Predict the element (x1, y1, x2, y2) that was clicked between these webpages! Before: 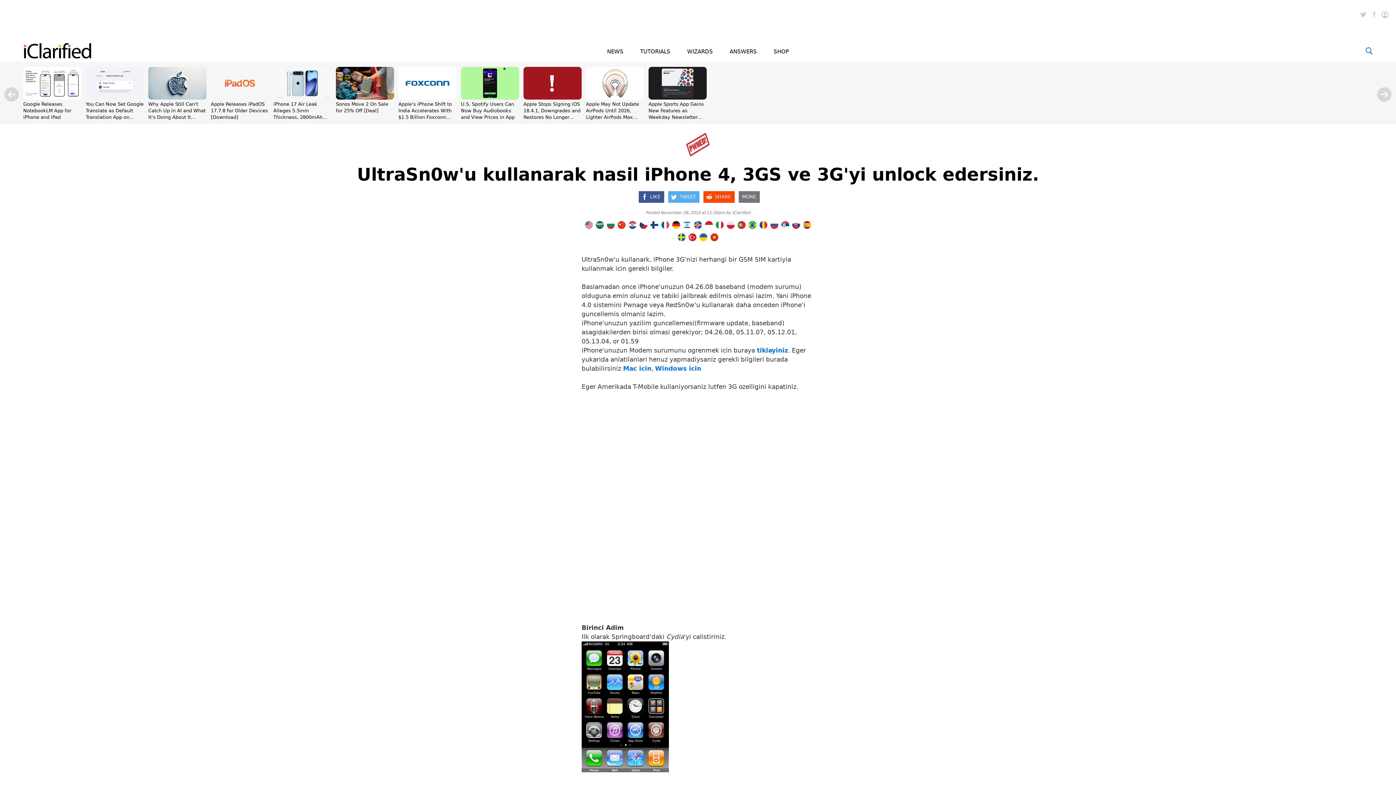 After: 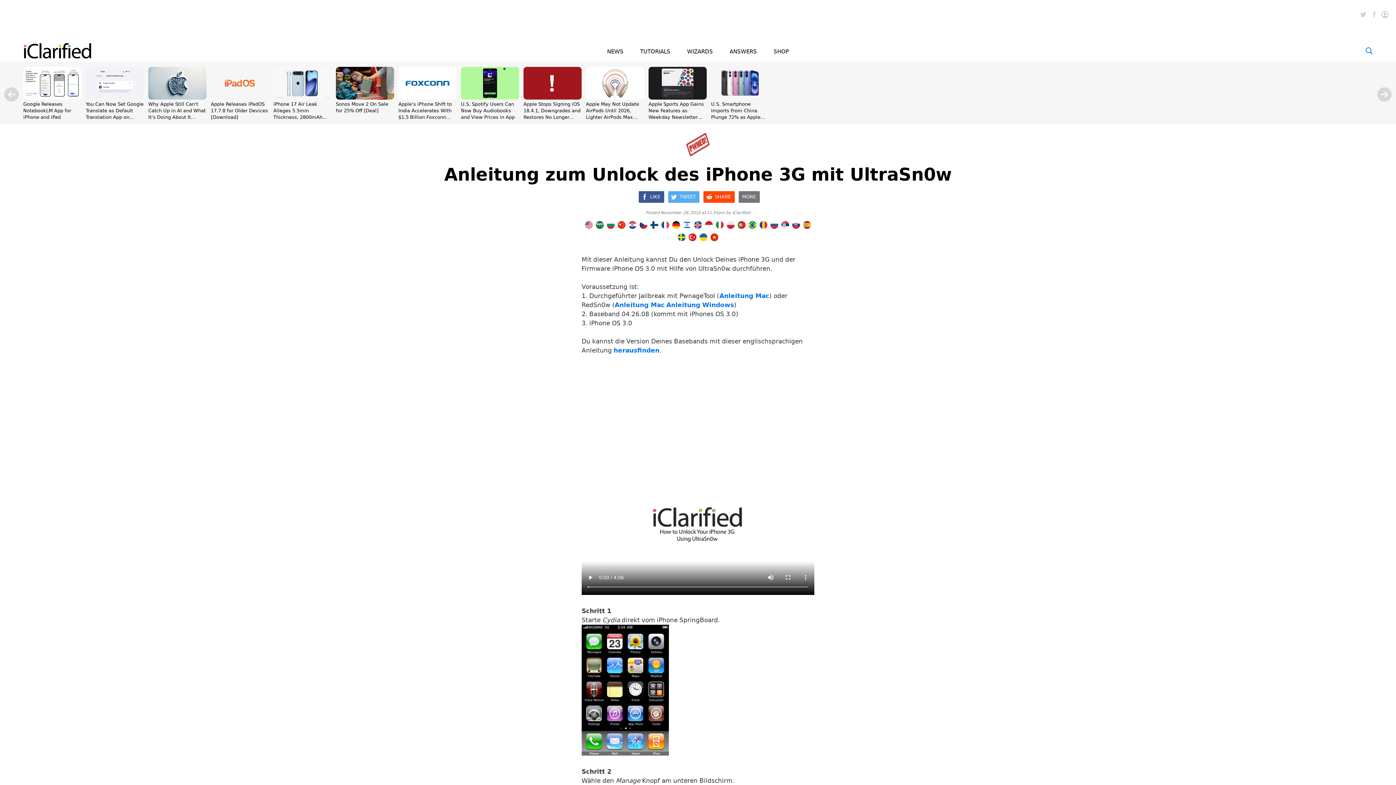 Action: bbox: (670, 225, 681, 232)